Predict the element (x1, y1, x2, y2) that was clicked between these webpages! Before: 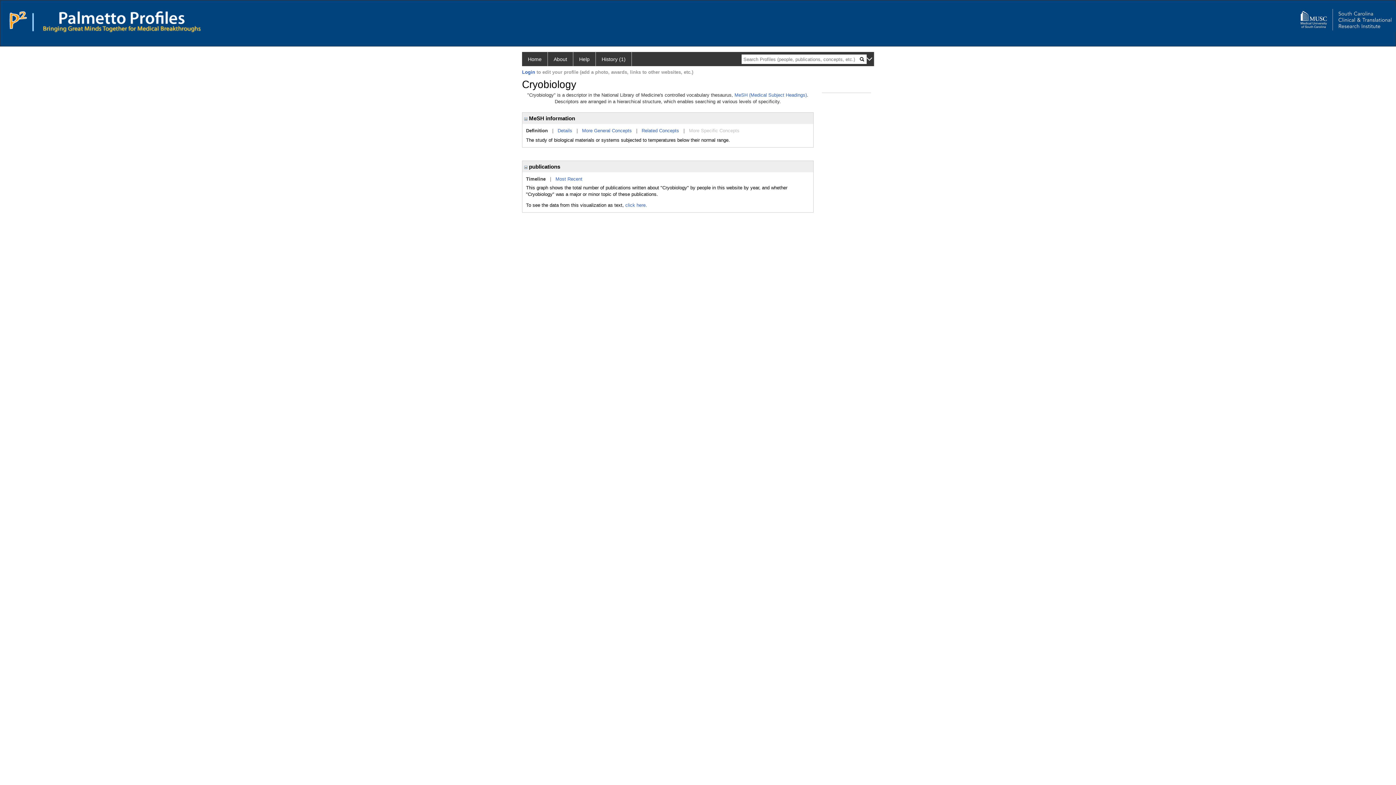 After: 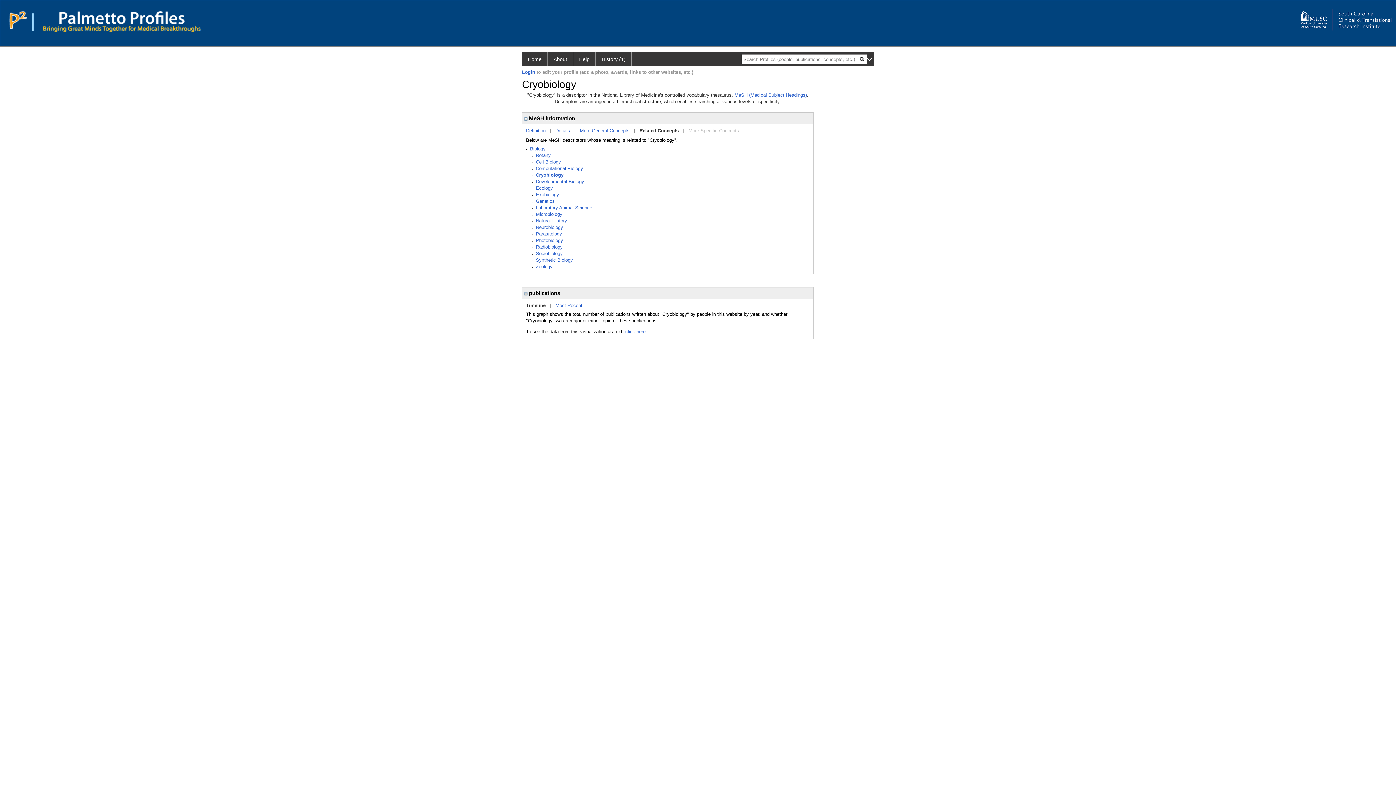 Action: label: Related Concepts bbox: (641, 128, 679, 133)